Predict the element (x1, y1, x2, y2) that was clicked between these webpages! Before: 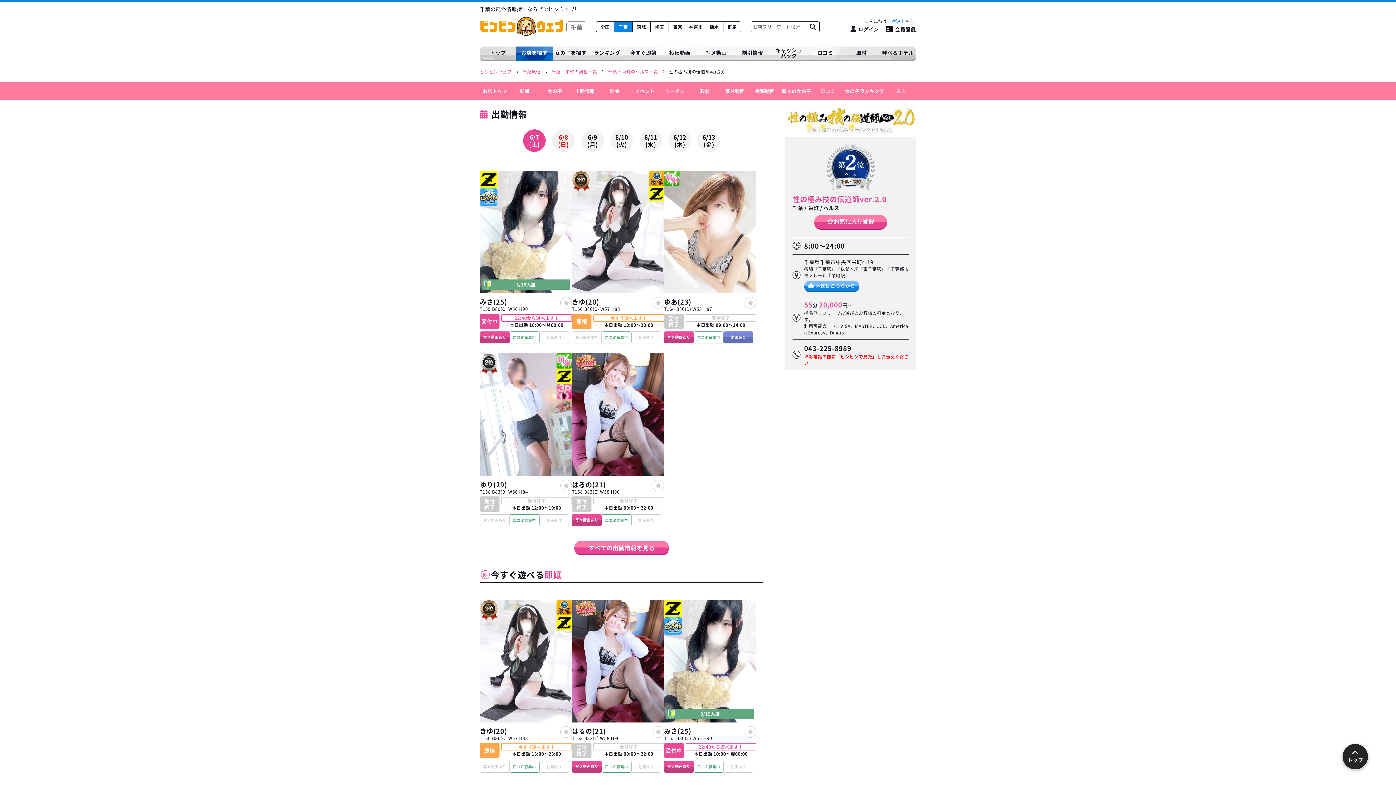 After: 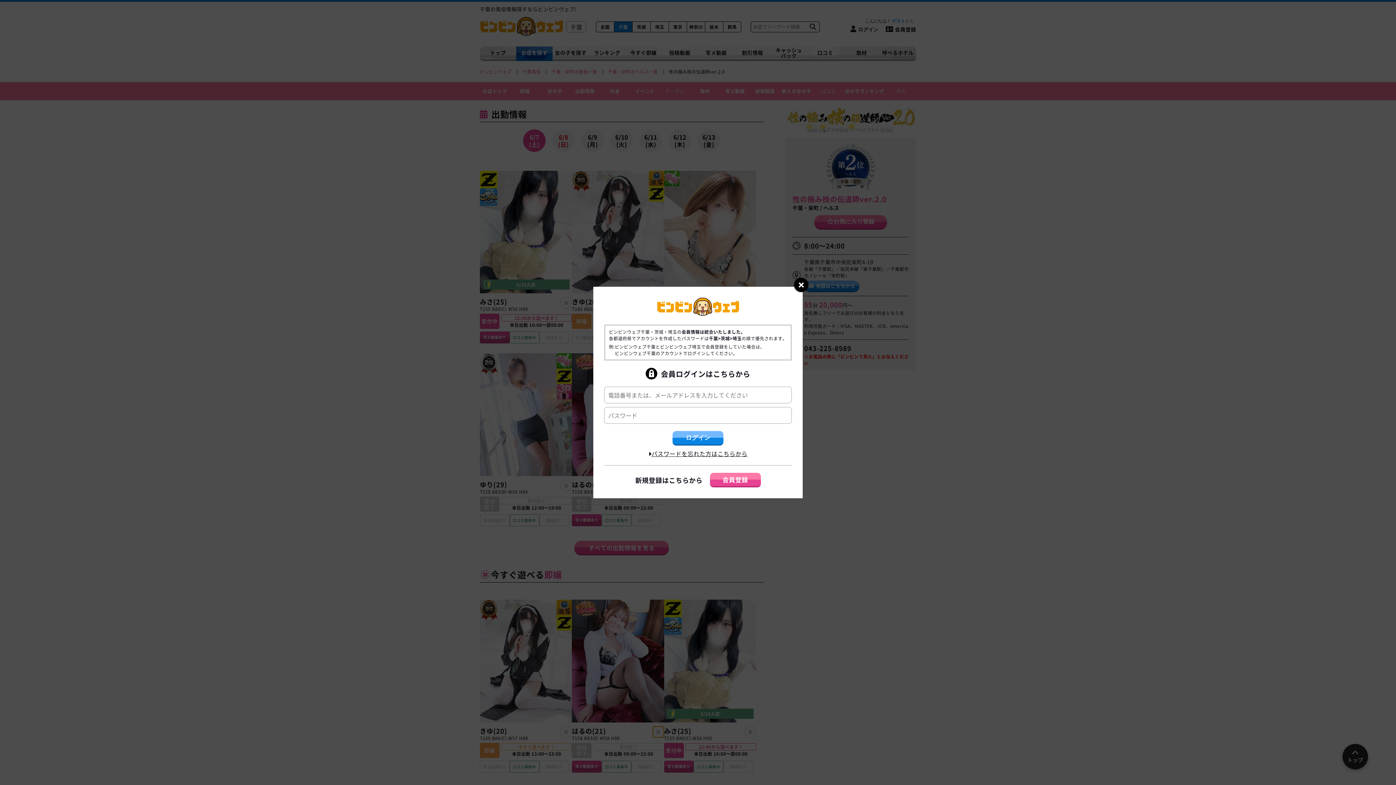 Action: bbox: (652, 726, 664, 738) label: 女の子登録